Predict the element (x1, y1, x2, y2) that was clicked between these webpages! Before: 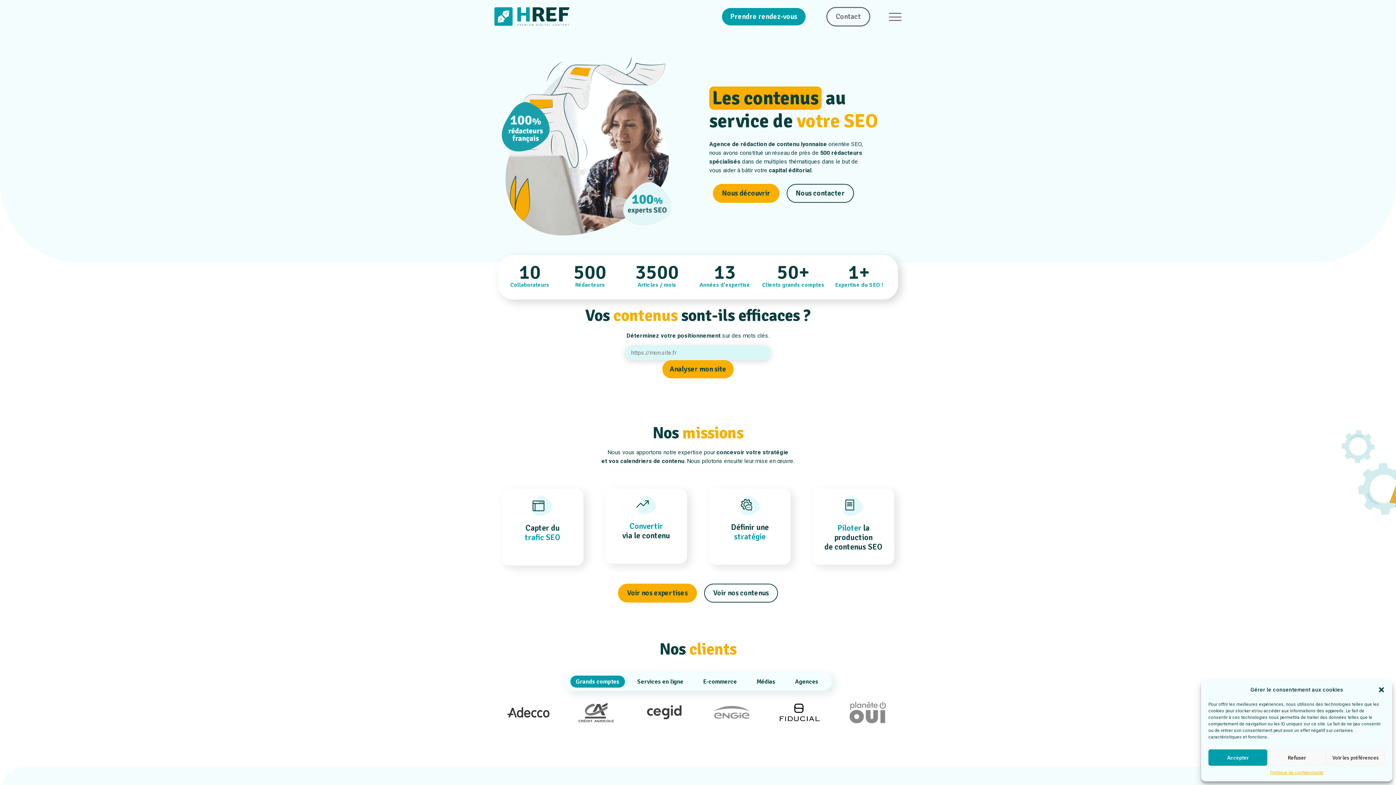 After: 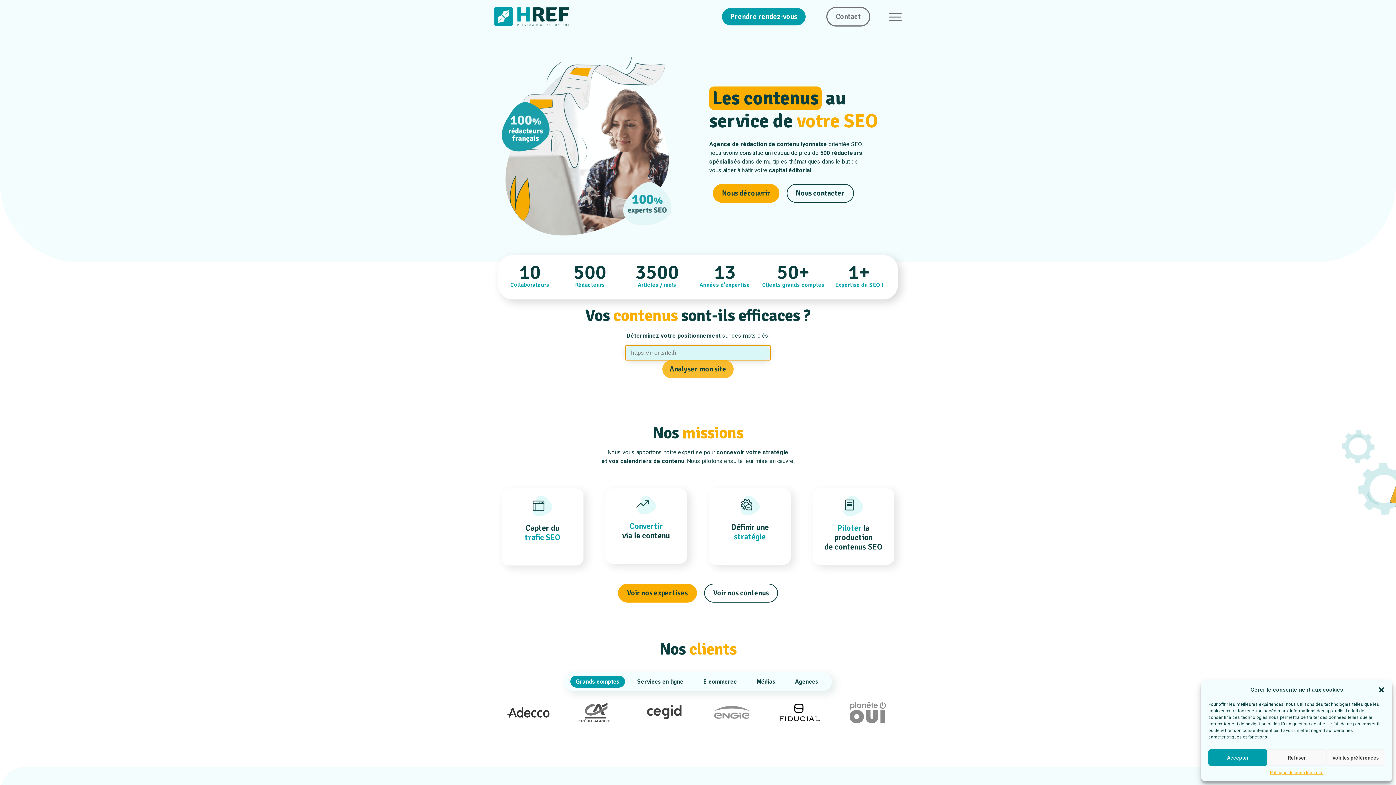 Action: label: Analyser mon site bbox: (662, 360, 733, 378)